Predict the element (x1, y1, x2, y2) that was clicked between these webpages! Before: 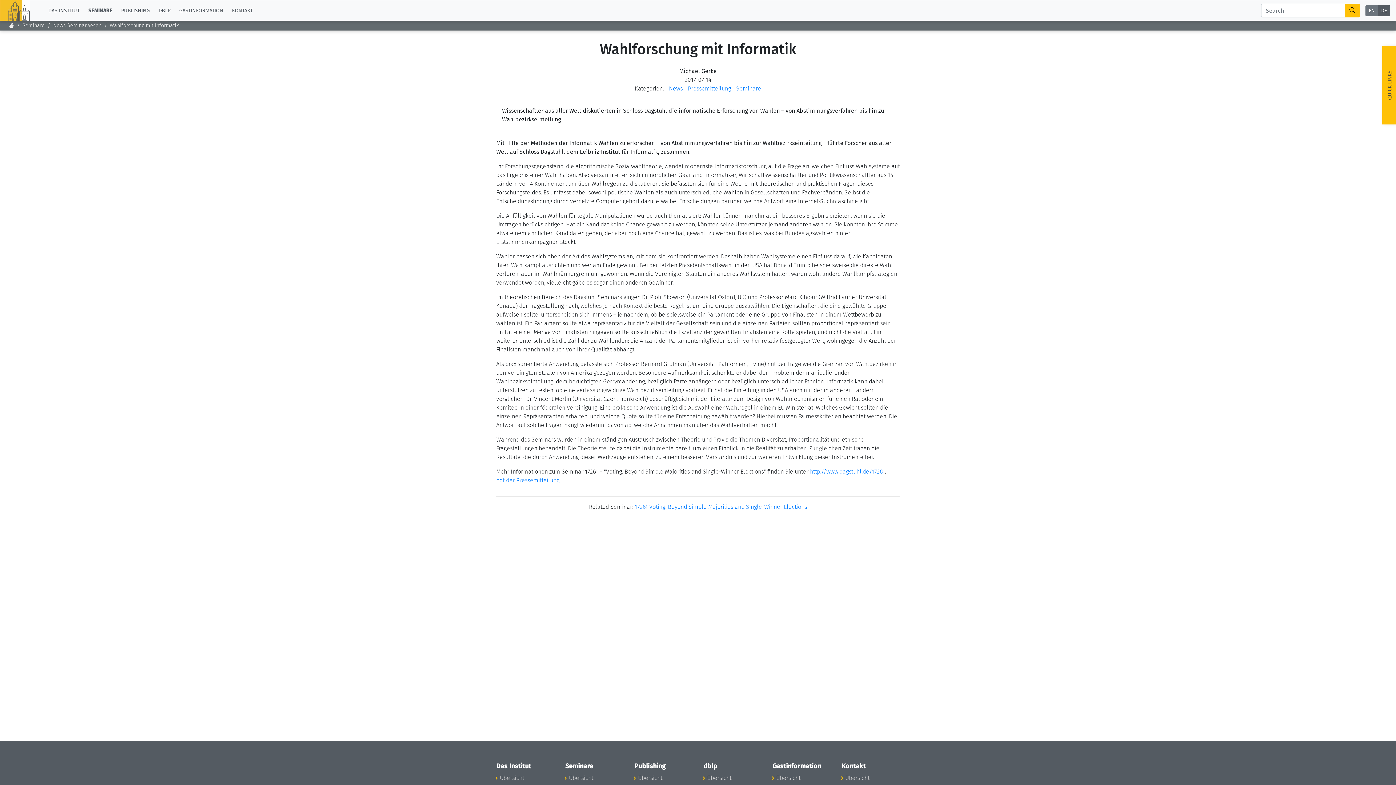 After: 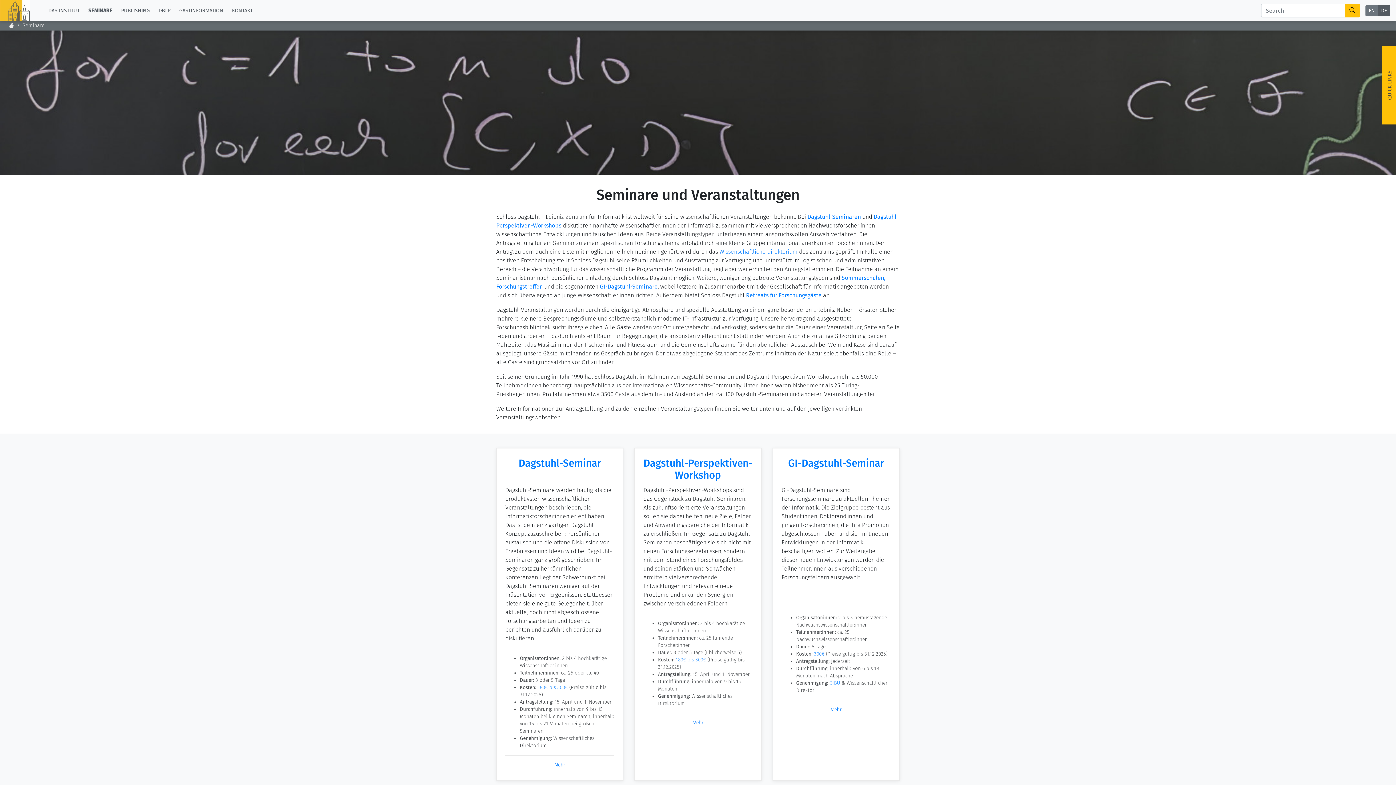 Action: label: Übersicht bbox: (569, 774, 593, 781)